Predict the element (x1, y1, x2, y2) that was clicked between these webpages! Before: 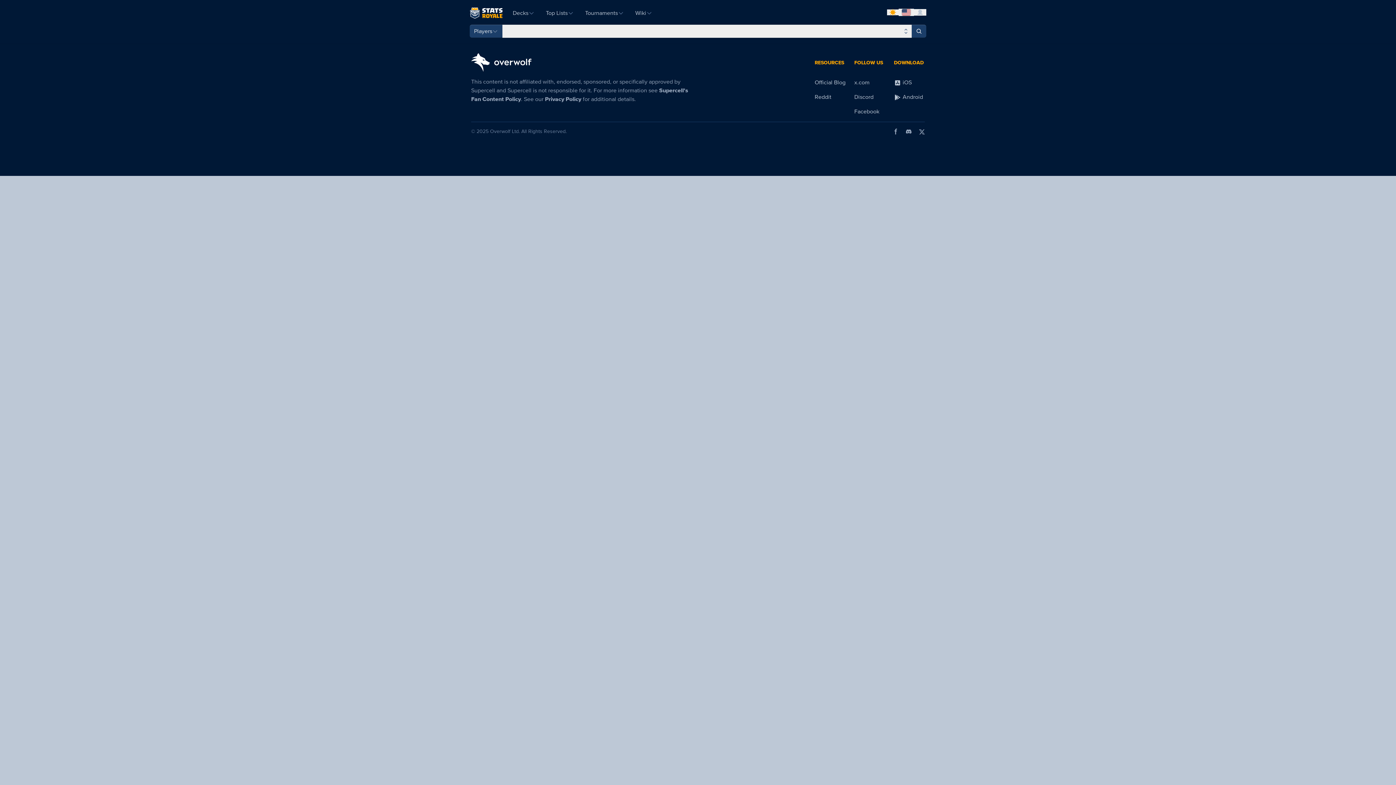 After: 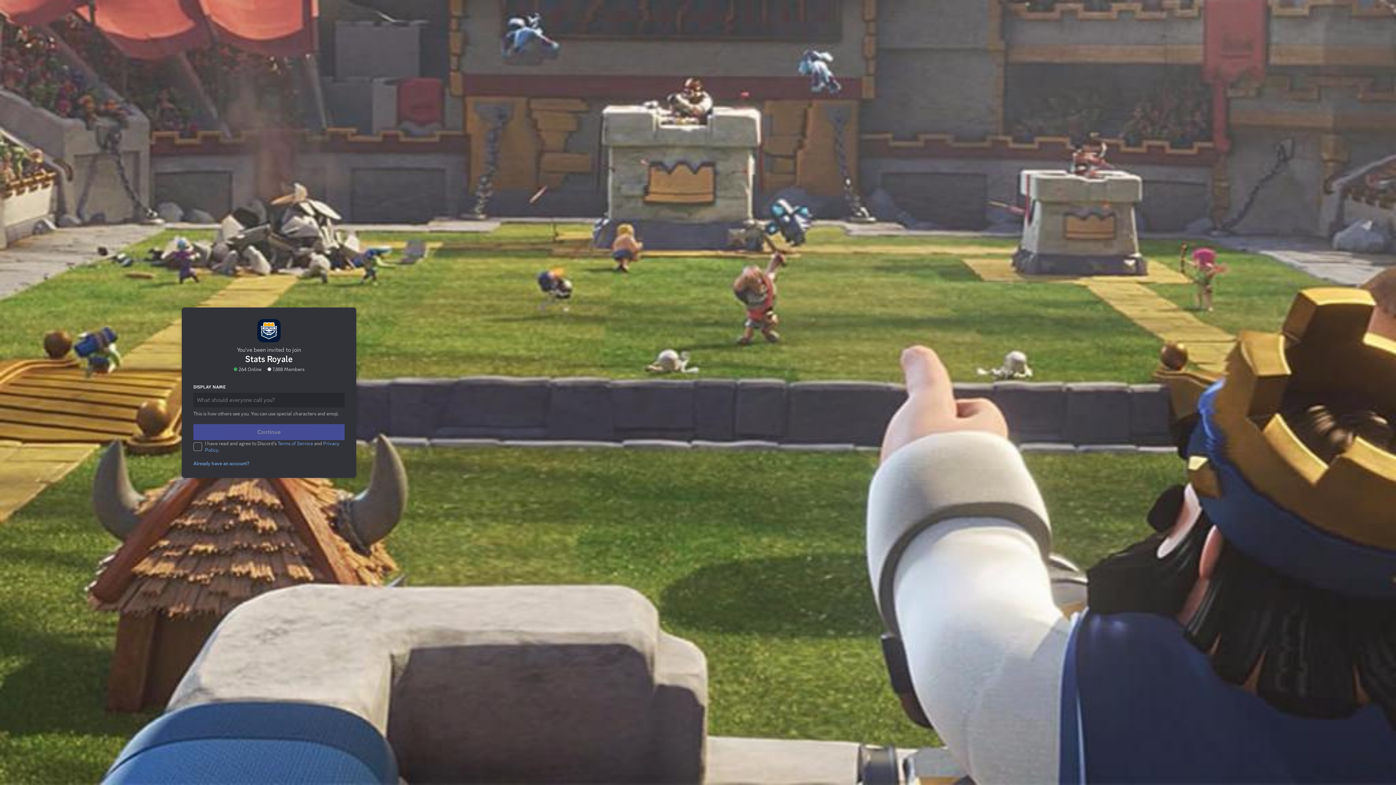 Action: label: Discord bbox: (854, 93, 873, 100)